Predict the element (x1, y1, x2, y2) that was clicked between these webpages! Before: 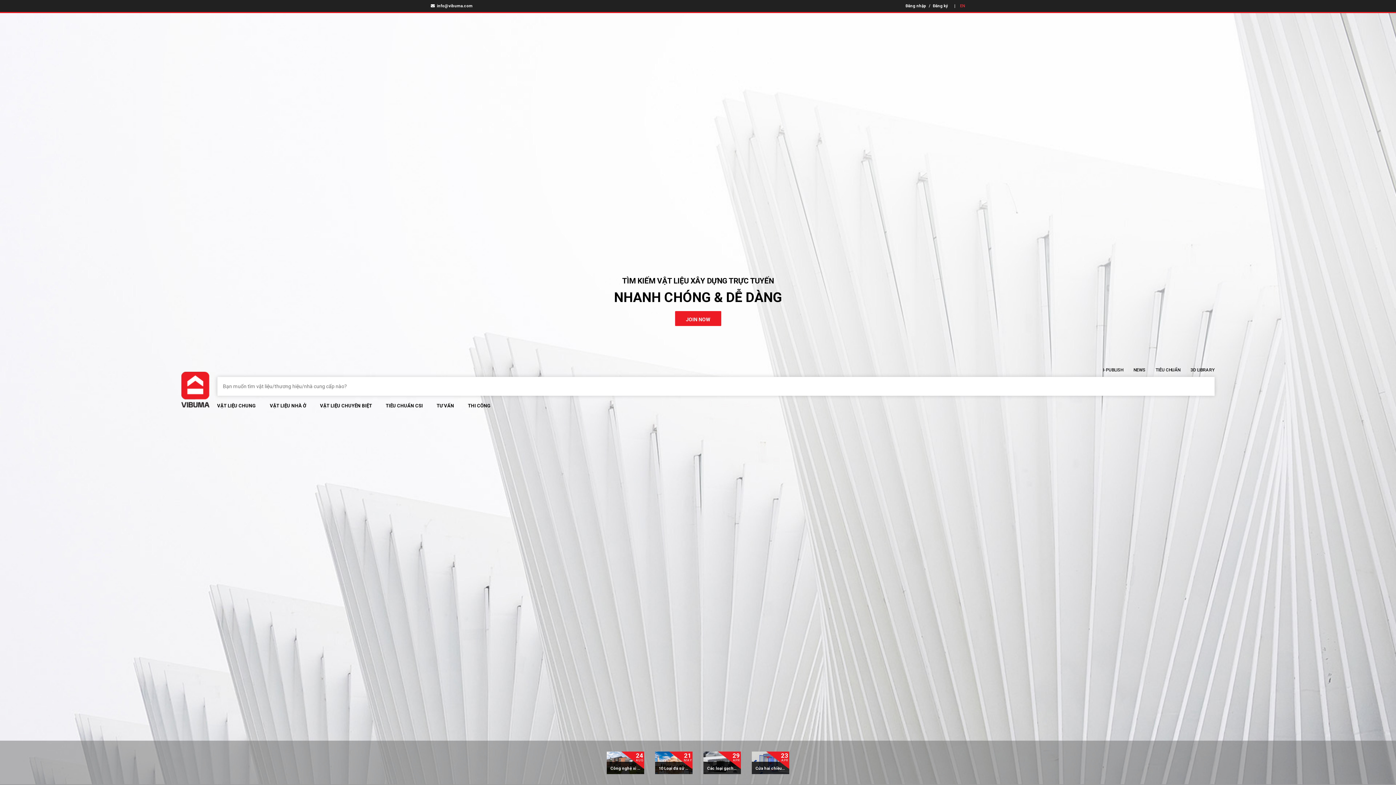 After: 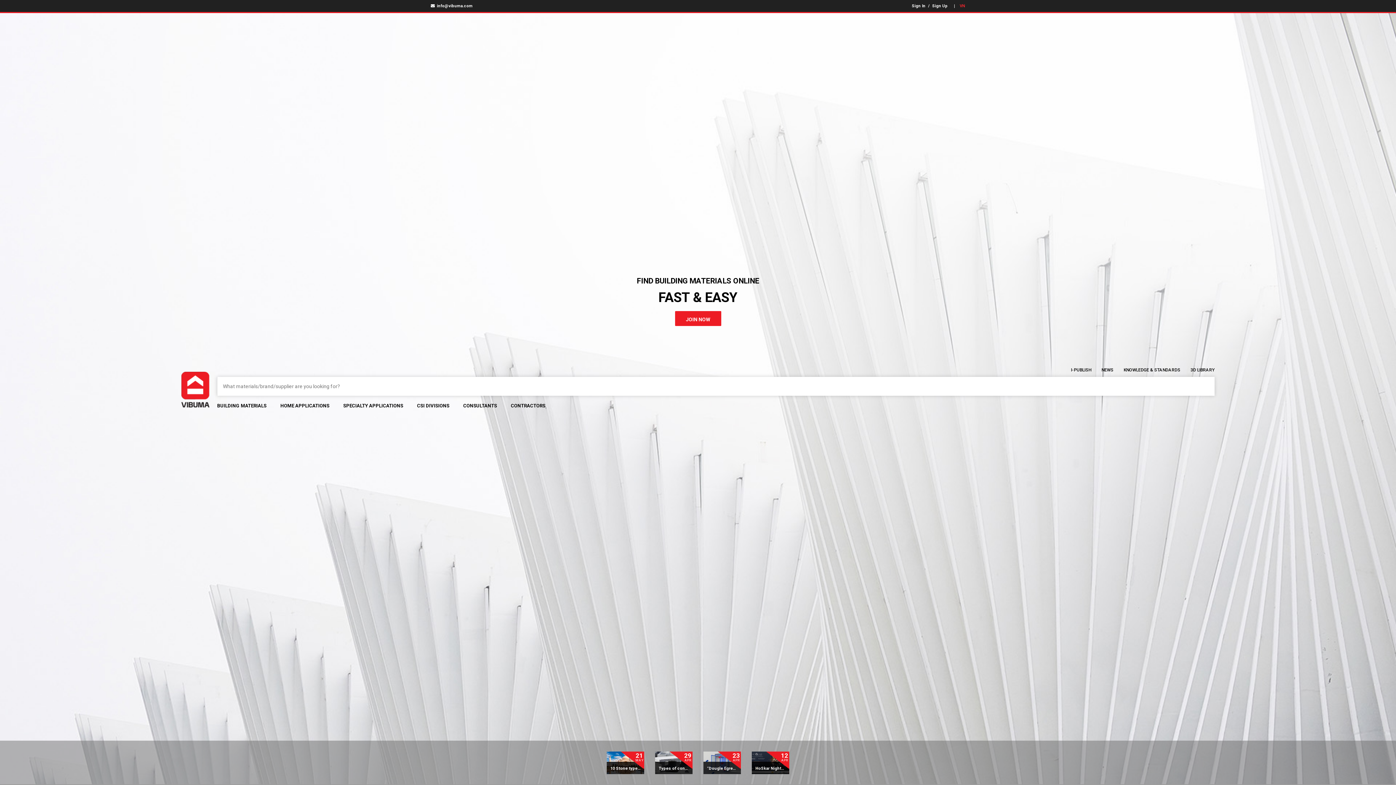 Action: bbox: (960, 0, 965, 12) label: EN